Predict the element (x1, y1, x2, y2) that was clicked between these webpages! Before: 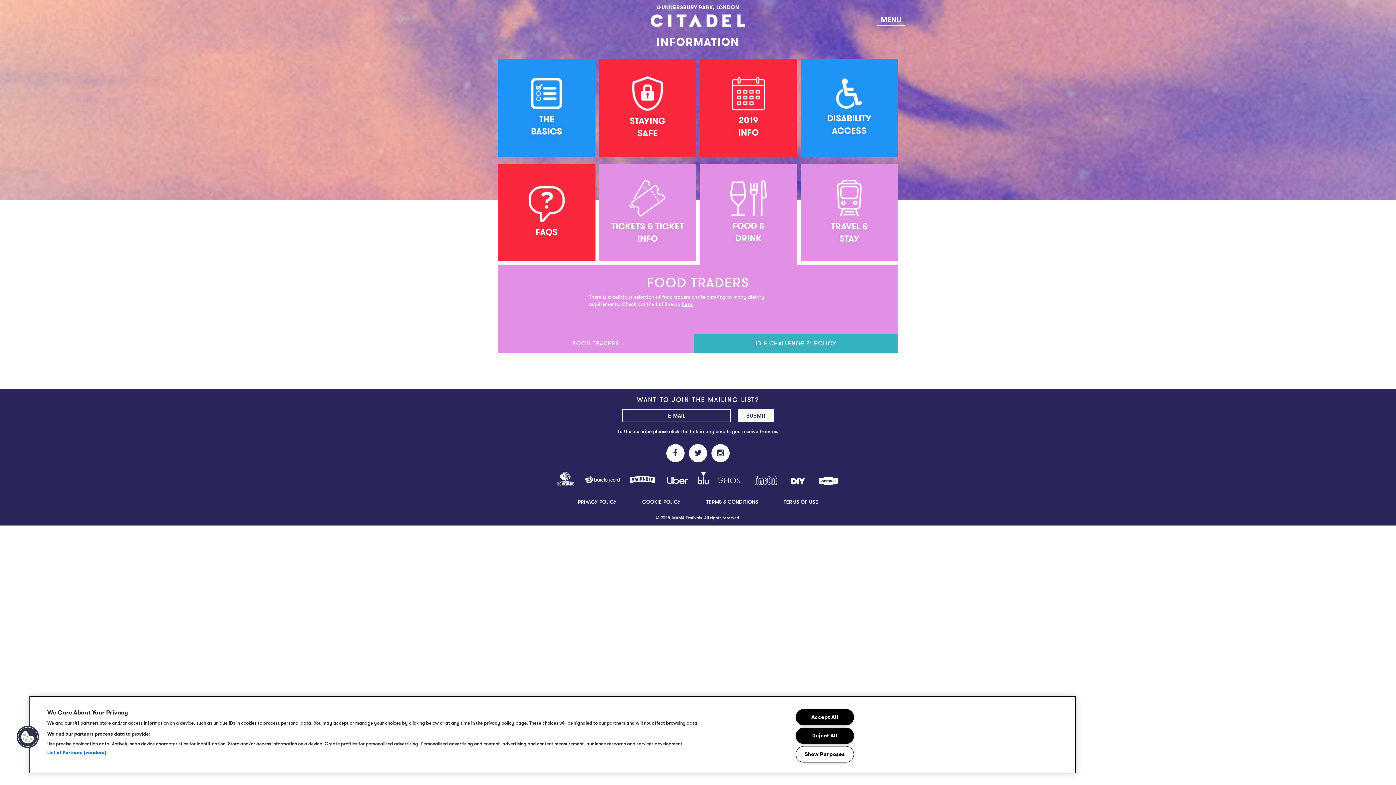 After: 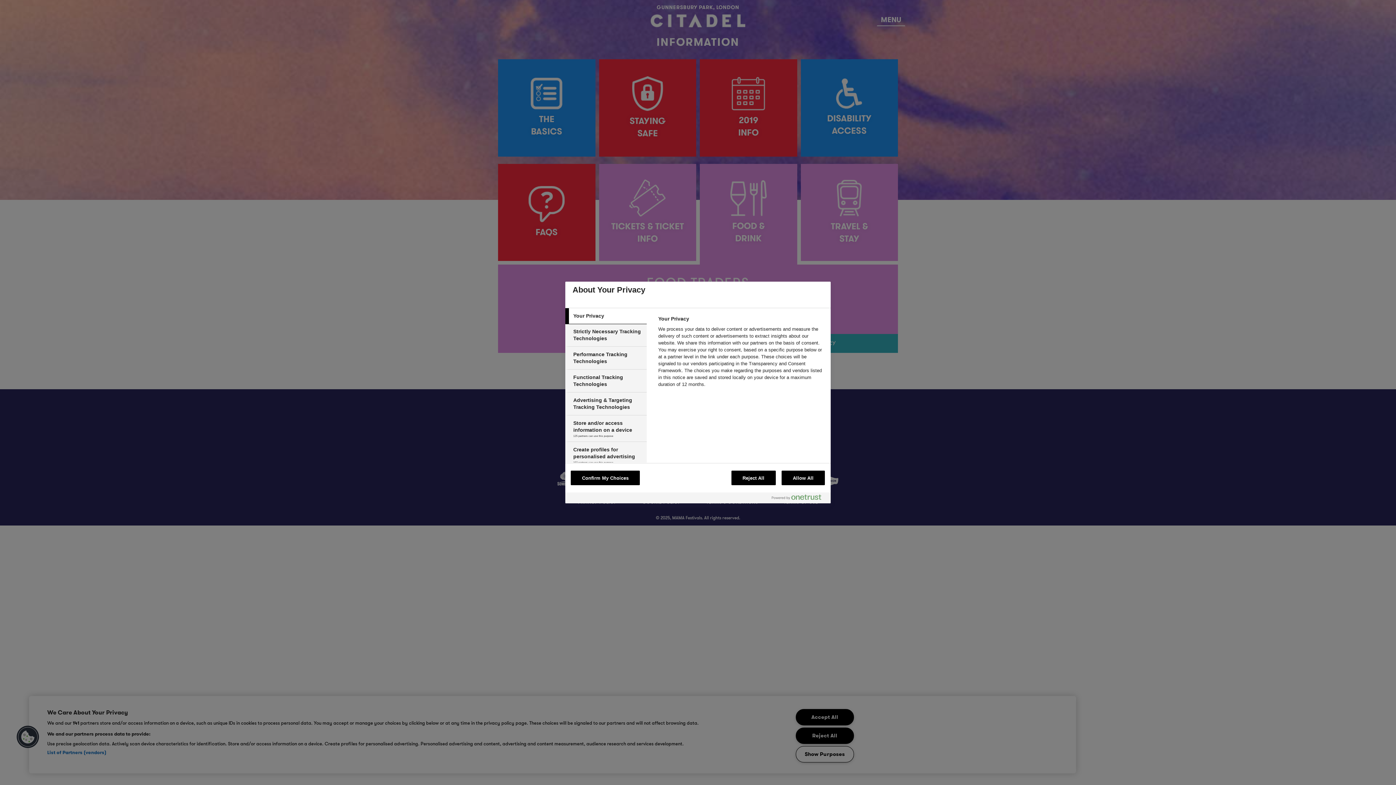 Action: label: Show Purposes bbox: (795, 746, 854, 762)